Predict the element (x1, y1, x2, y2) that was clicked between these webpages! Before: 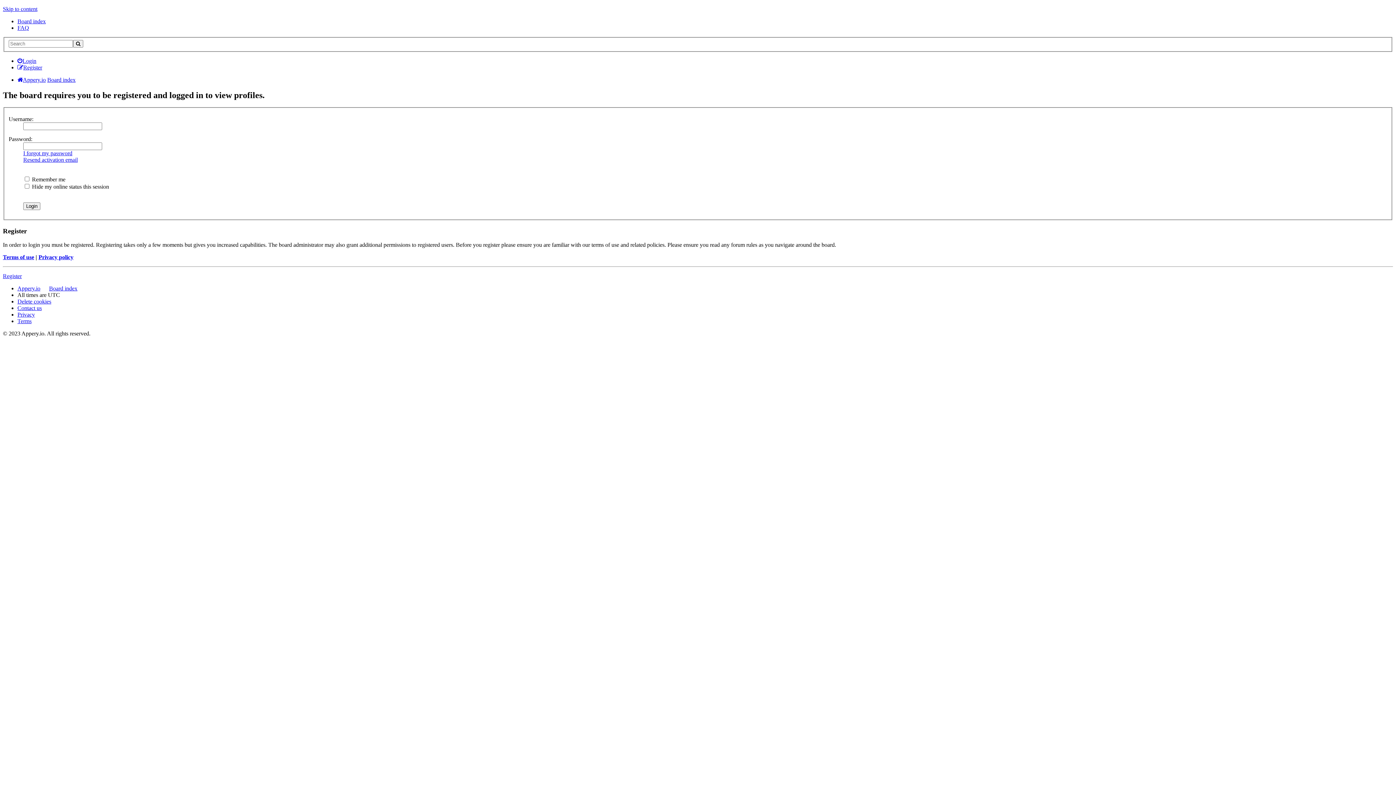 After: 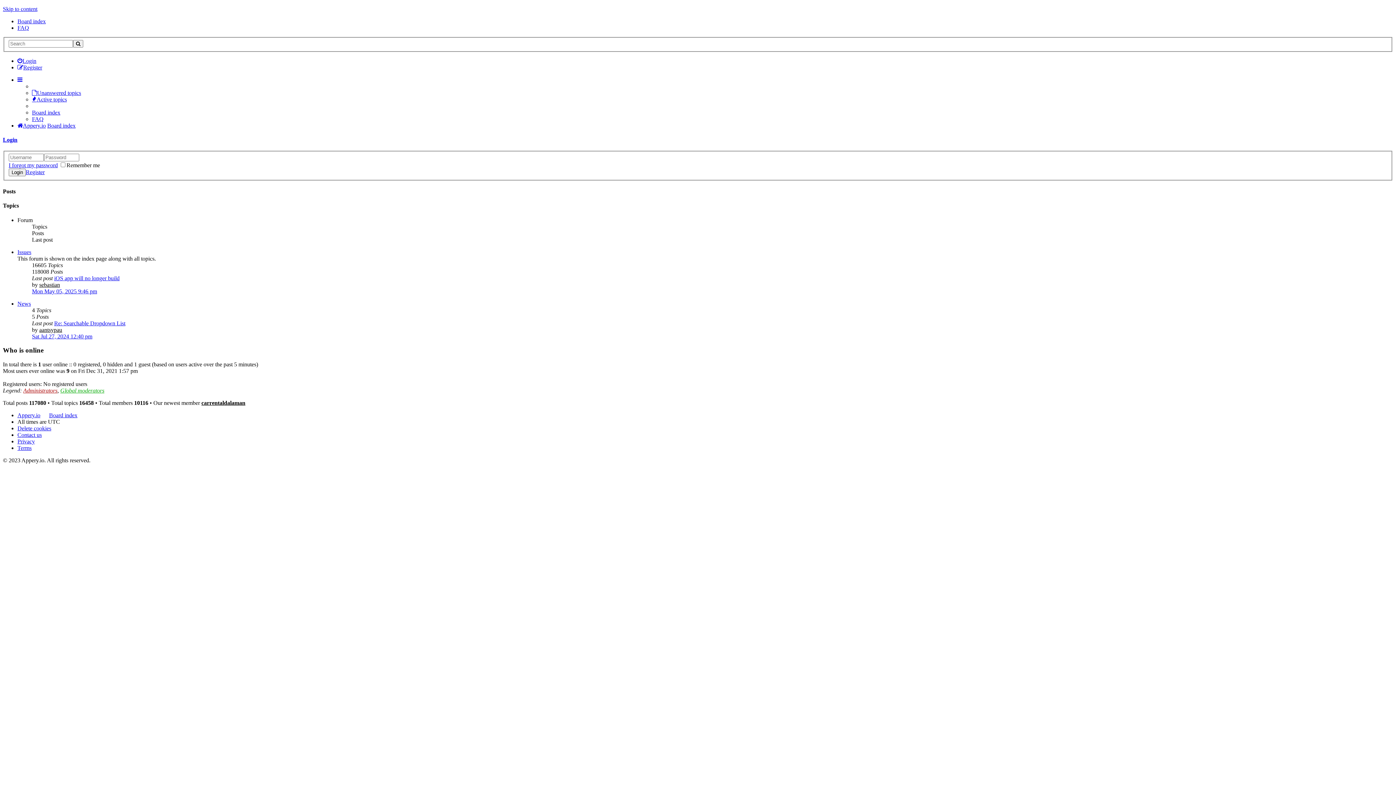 Action: label: Board index bbox: (47, 76, 75, 82)